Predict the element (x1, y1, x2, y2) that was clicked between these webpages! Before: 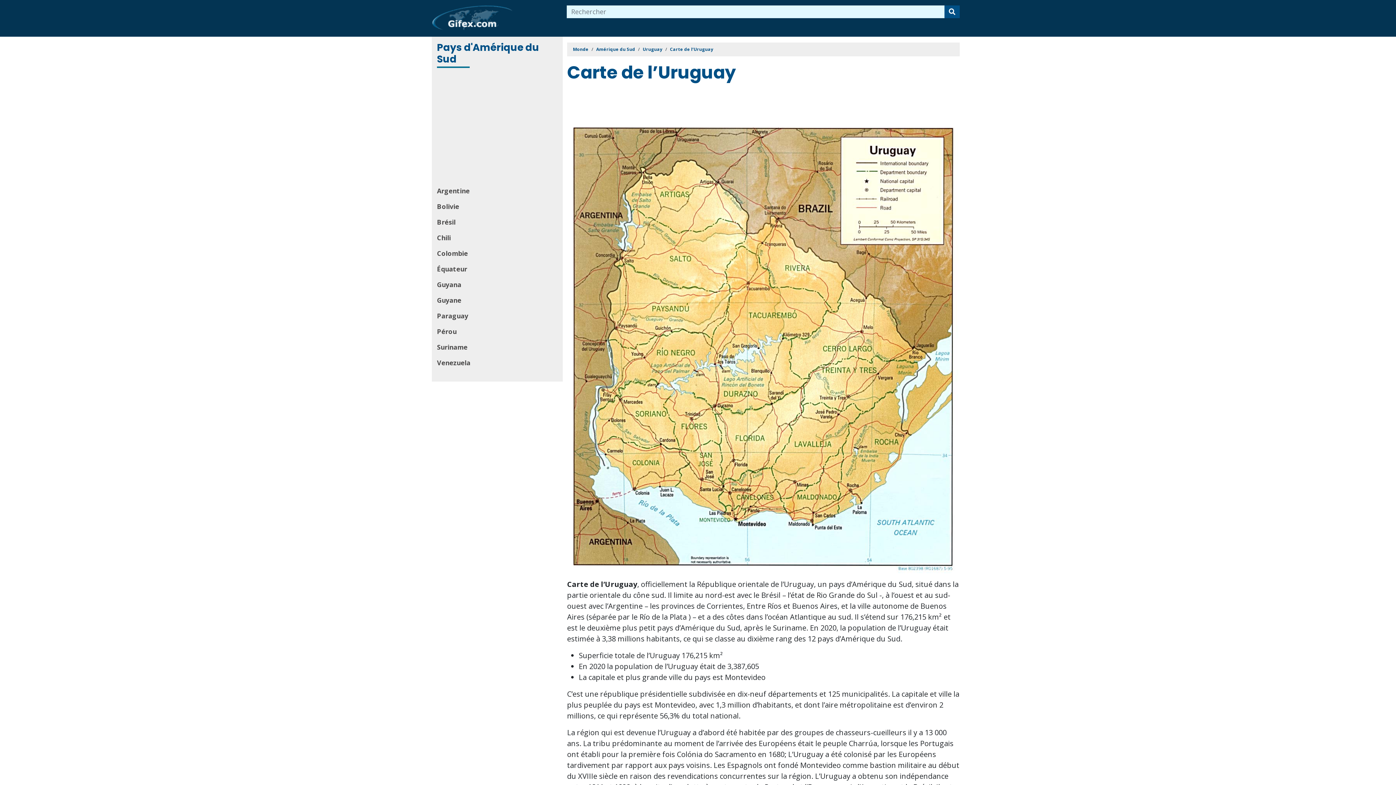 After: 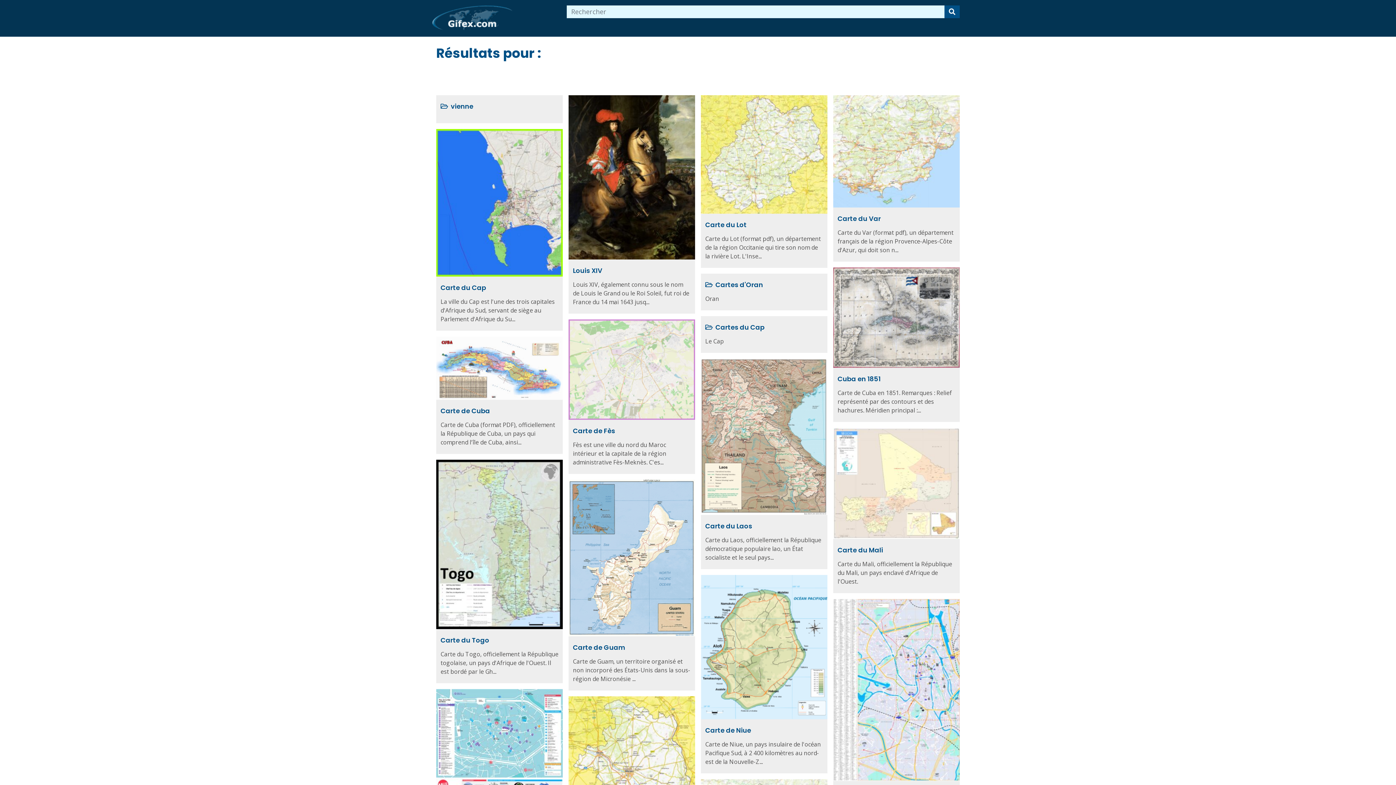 Action: bbox: (944, 5, 960, 18)